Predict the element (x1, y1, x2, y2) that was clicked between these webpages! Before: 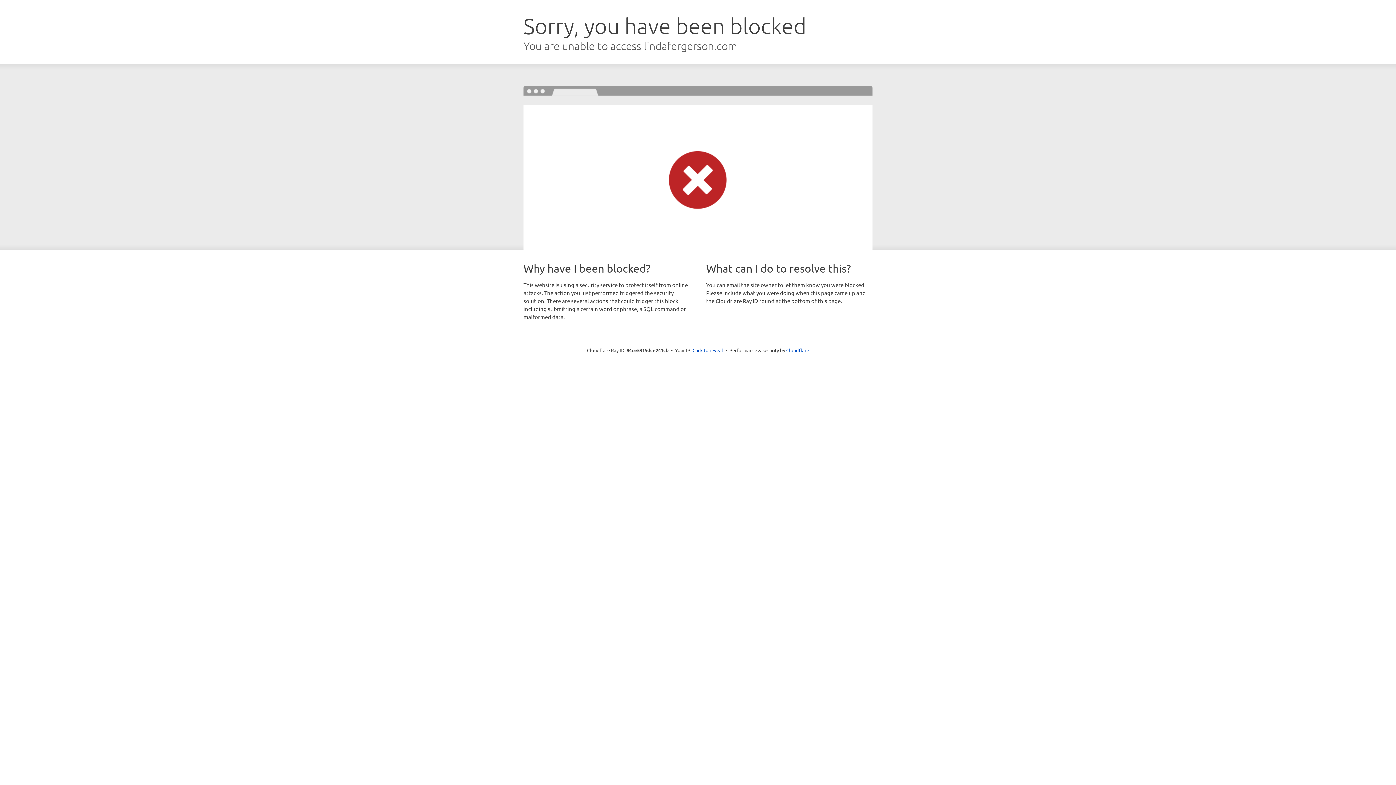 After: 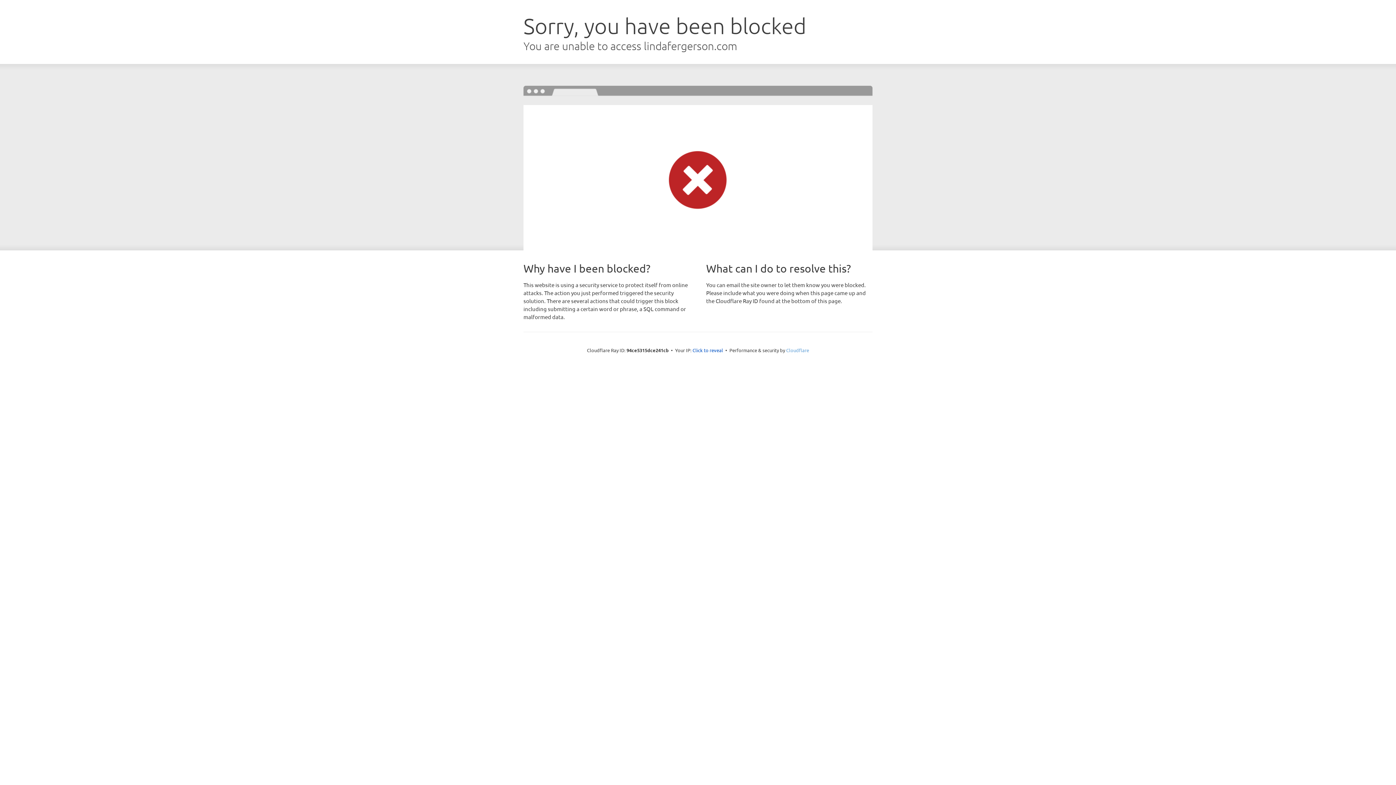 Action: bbox: (786, 347, 809, 353) label: Cloudflare